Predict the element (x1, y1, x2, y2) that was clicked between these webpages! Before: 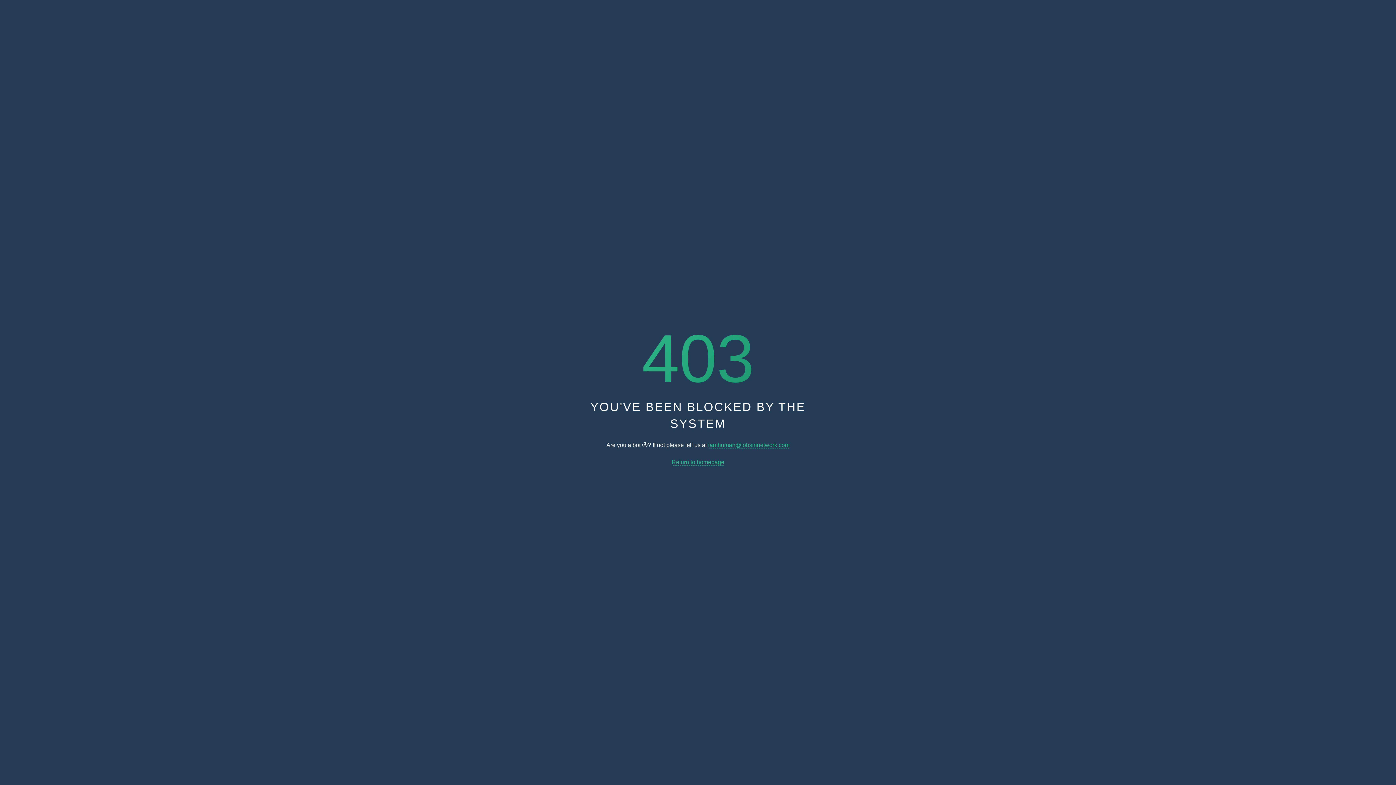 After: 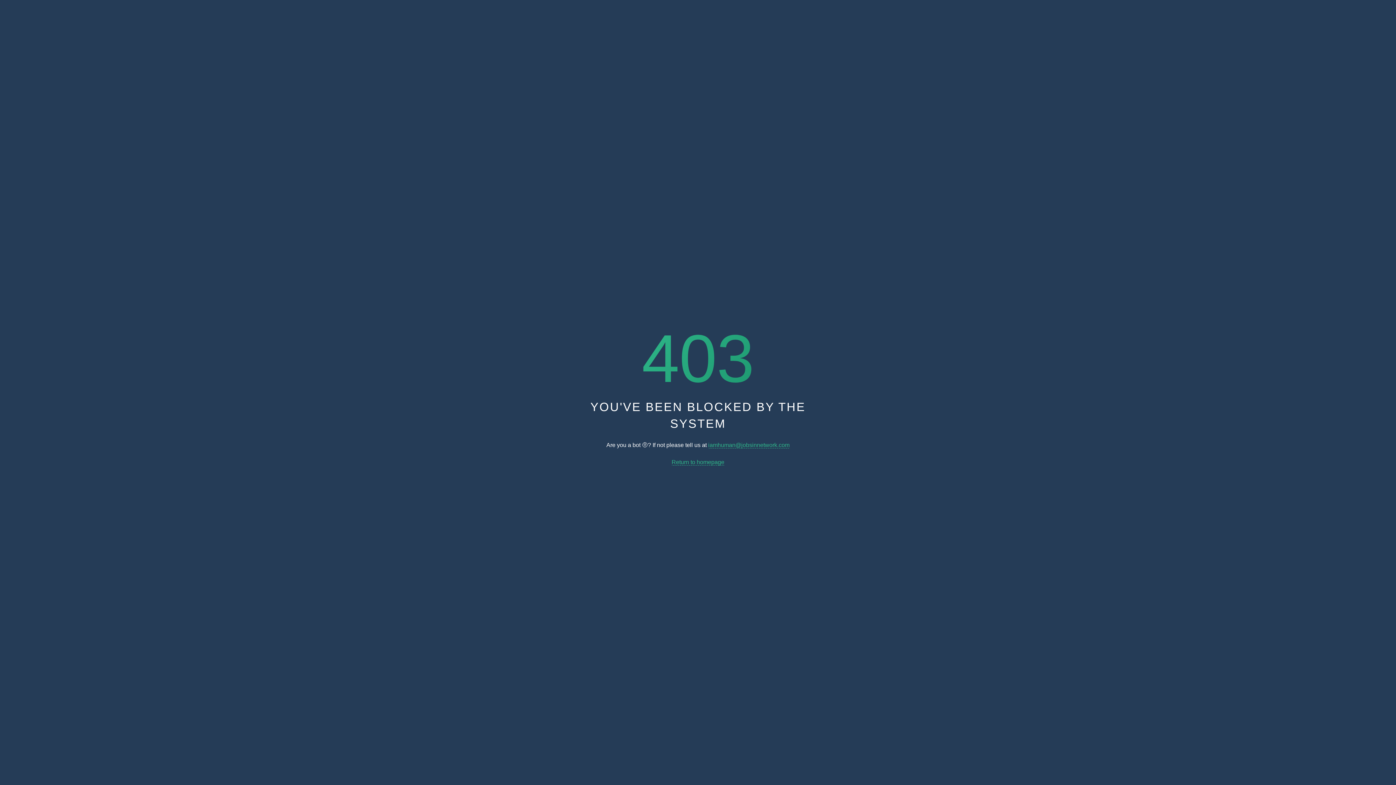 Action: bbox: (671, 459, 724, 465) label: Return to homepage